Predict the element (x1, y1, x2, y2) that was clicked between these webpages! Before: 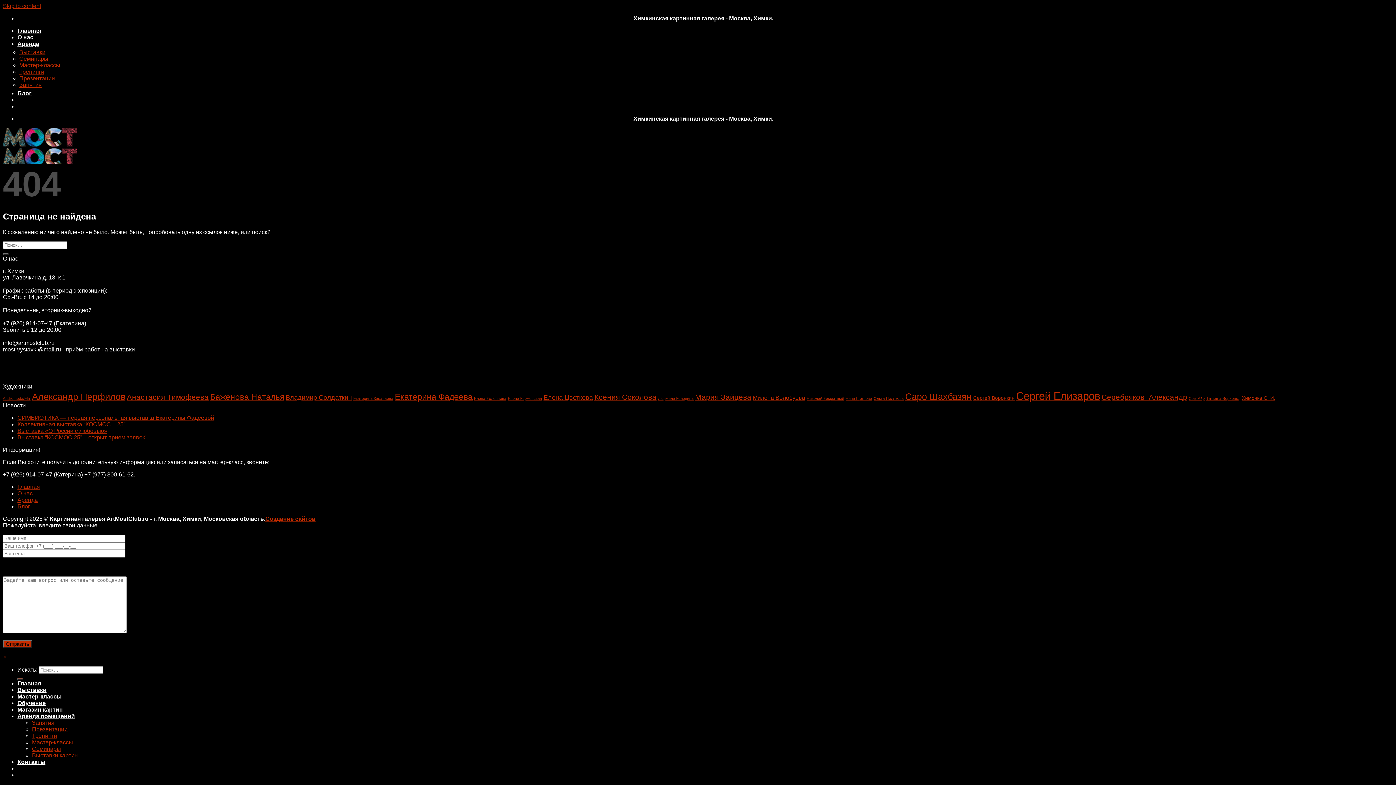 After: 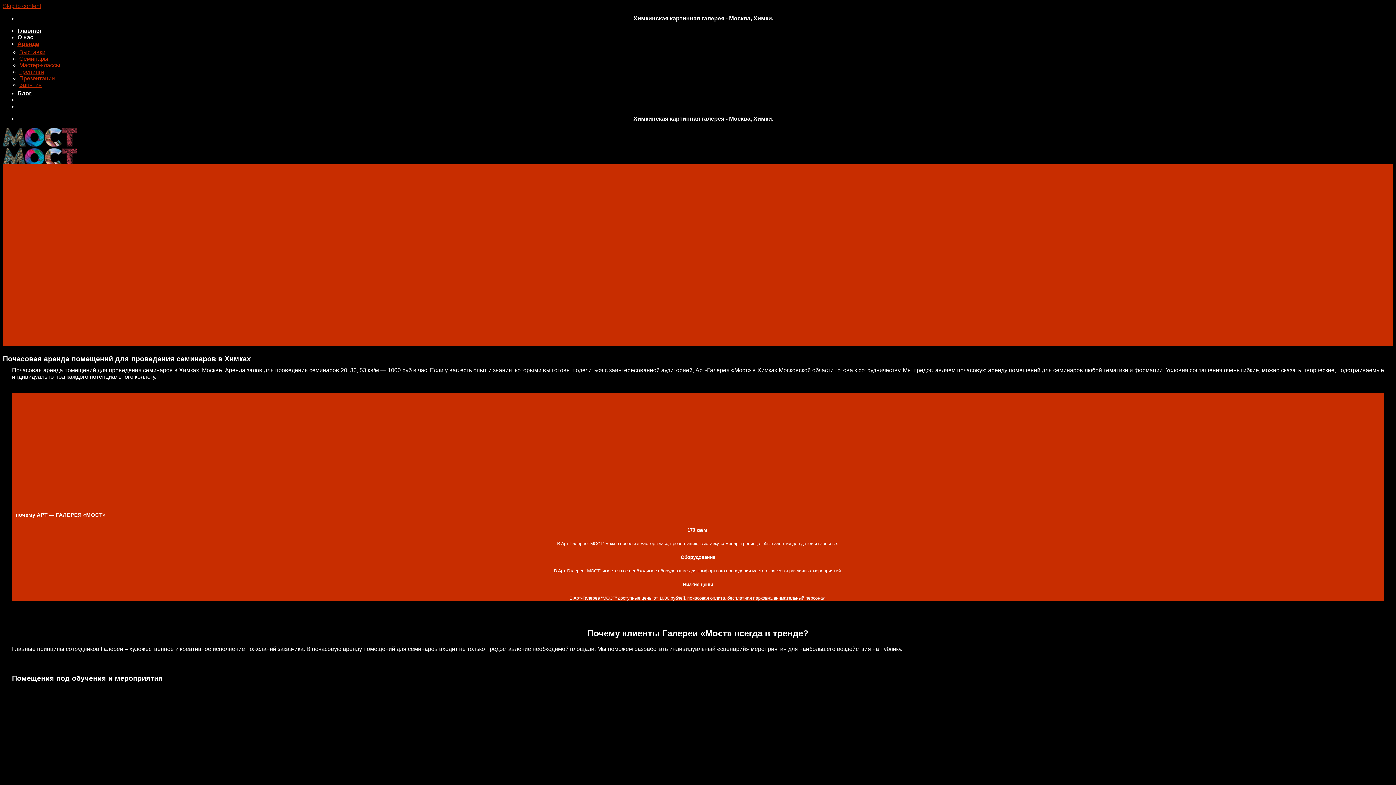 Action: label: Семинары bbox: (19, 55, 48, 61)